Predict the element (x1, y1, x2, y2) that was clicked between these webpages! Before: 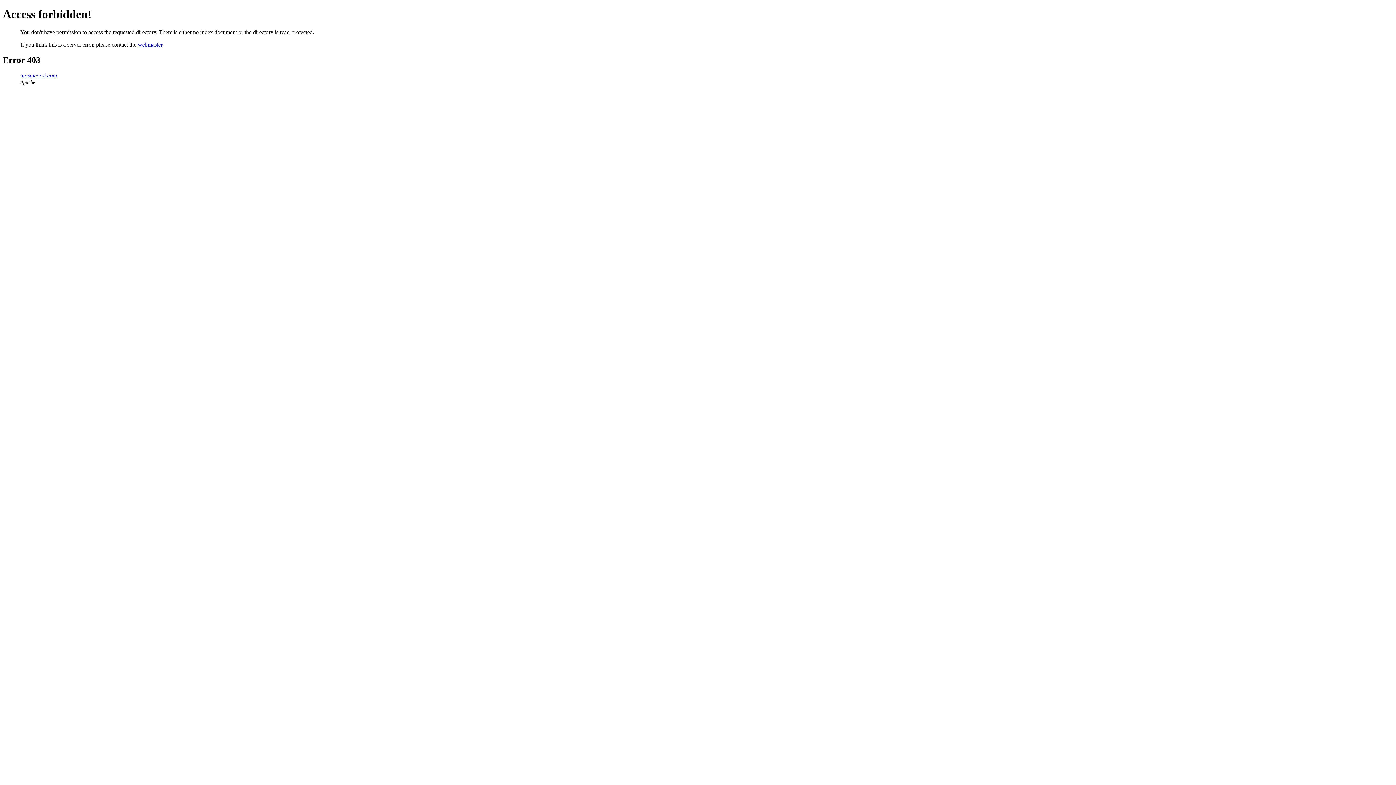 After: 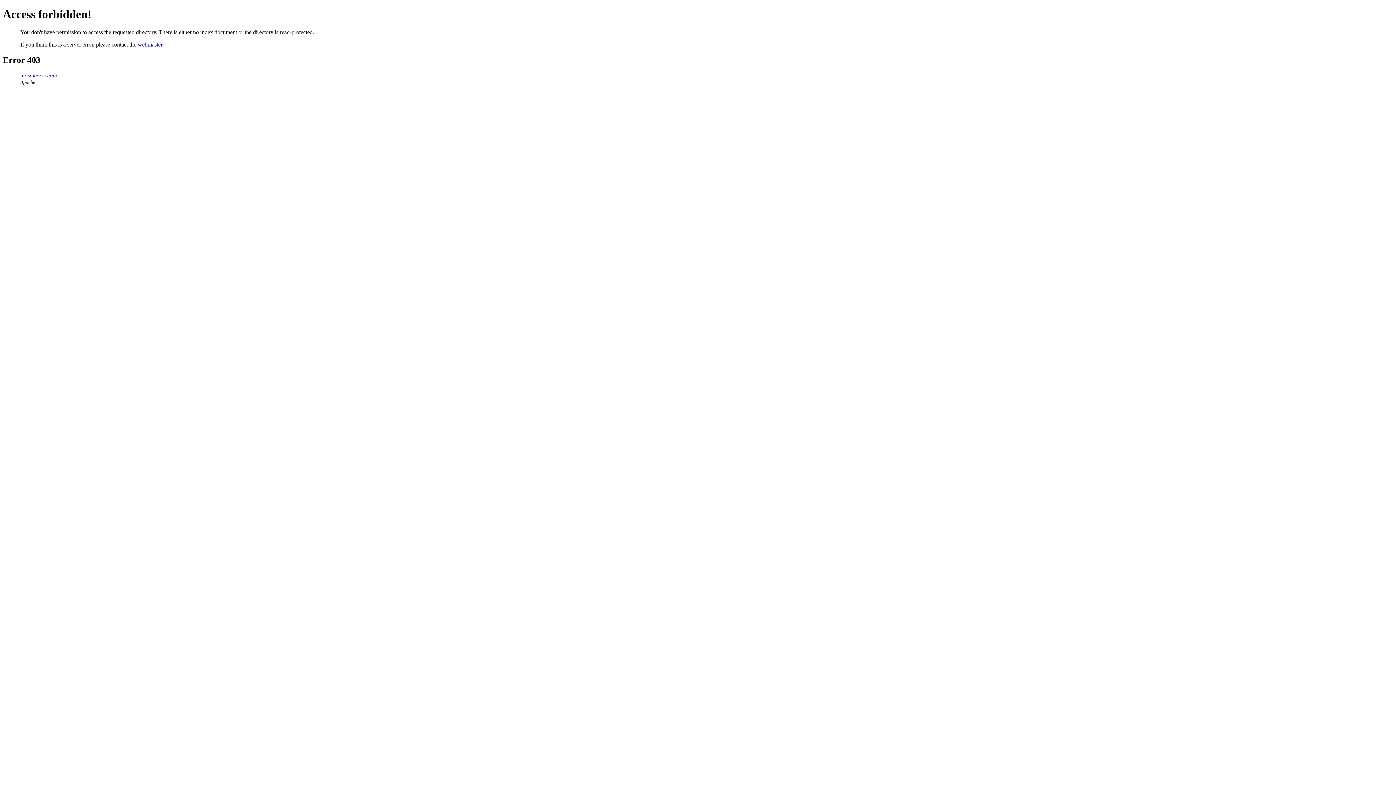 Action: bbox: (20, 72, 57, 78) label: mosaicocsi.com